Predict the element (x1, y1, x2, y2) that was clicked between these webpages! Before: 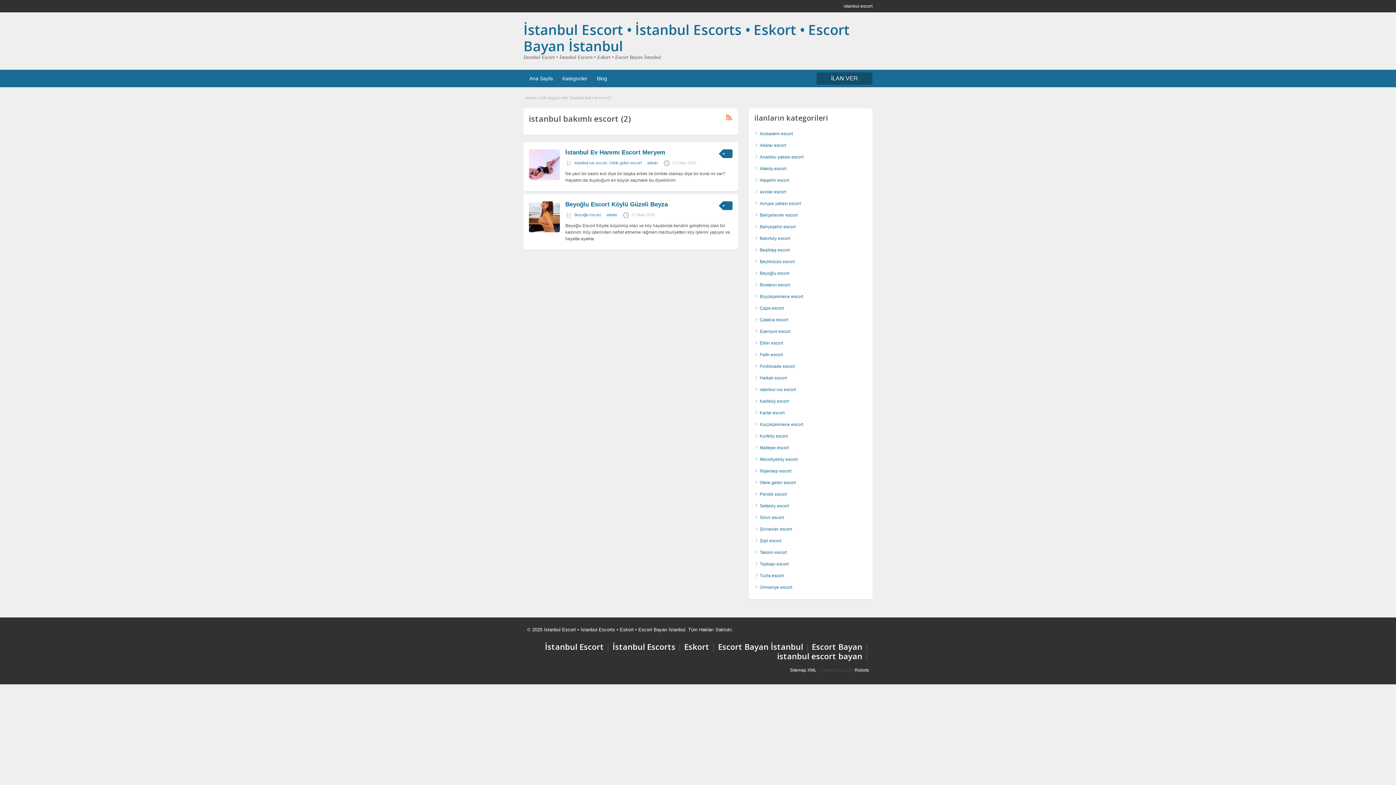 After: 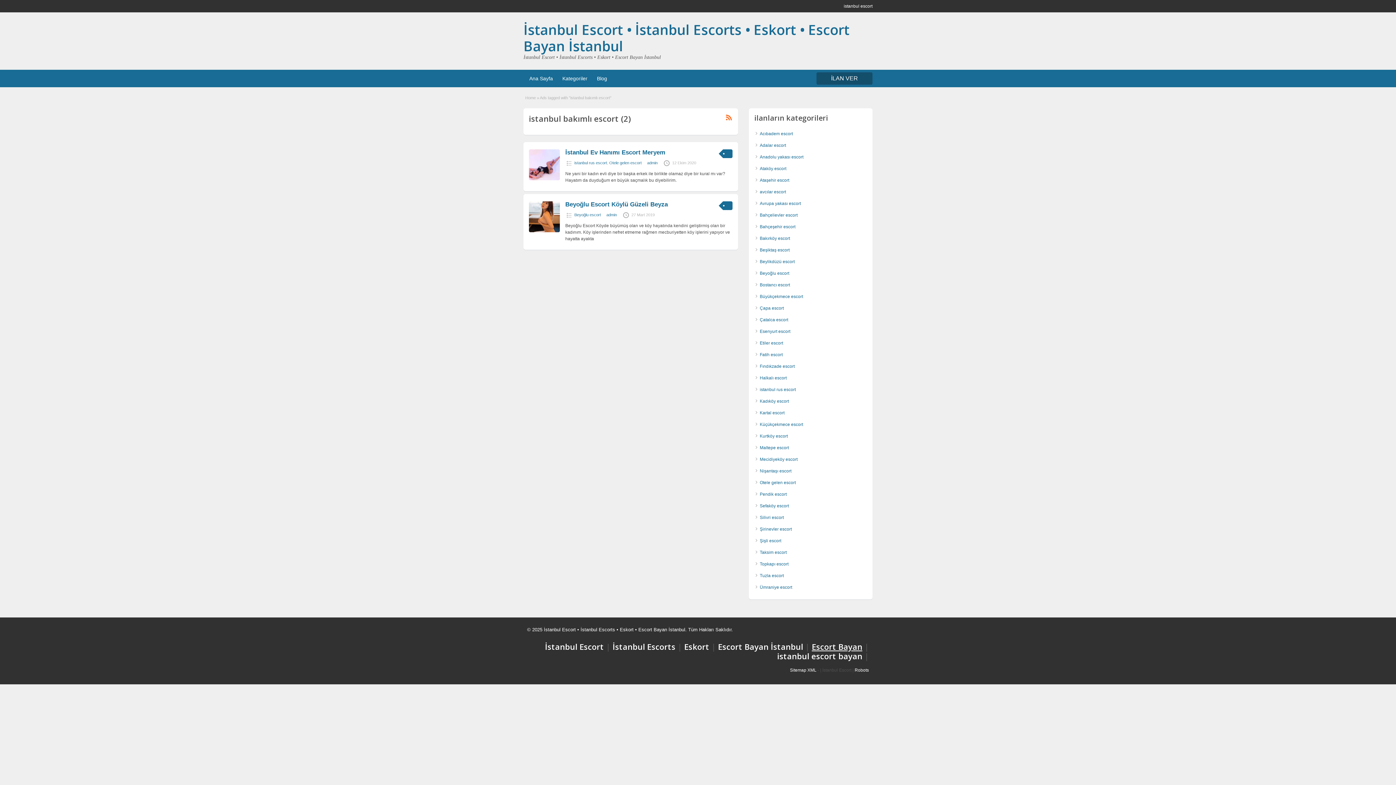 Action: label: Escort Bayan bbox: (812, 641, 862, 652)